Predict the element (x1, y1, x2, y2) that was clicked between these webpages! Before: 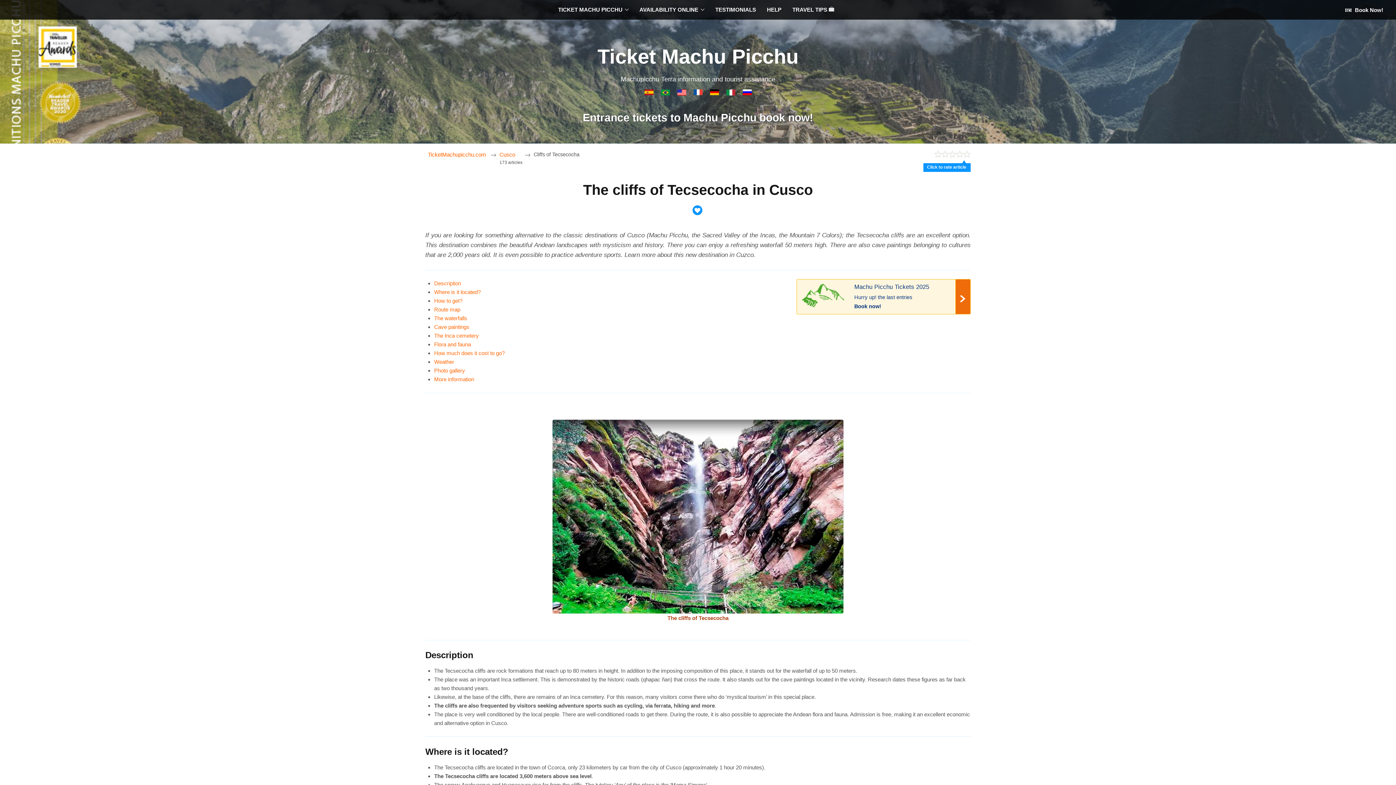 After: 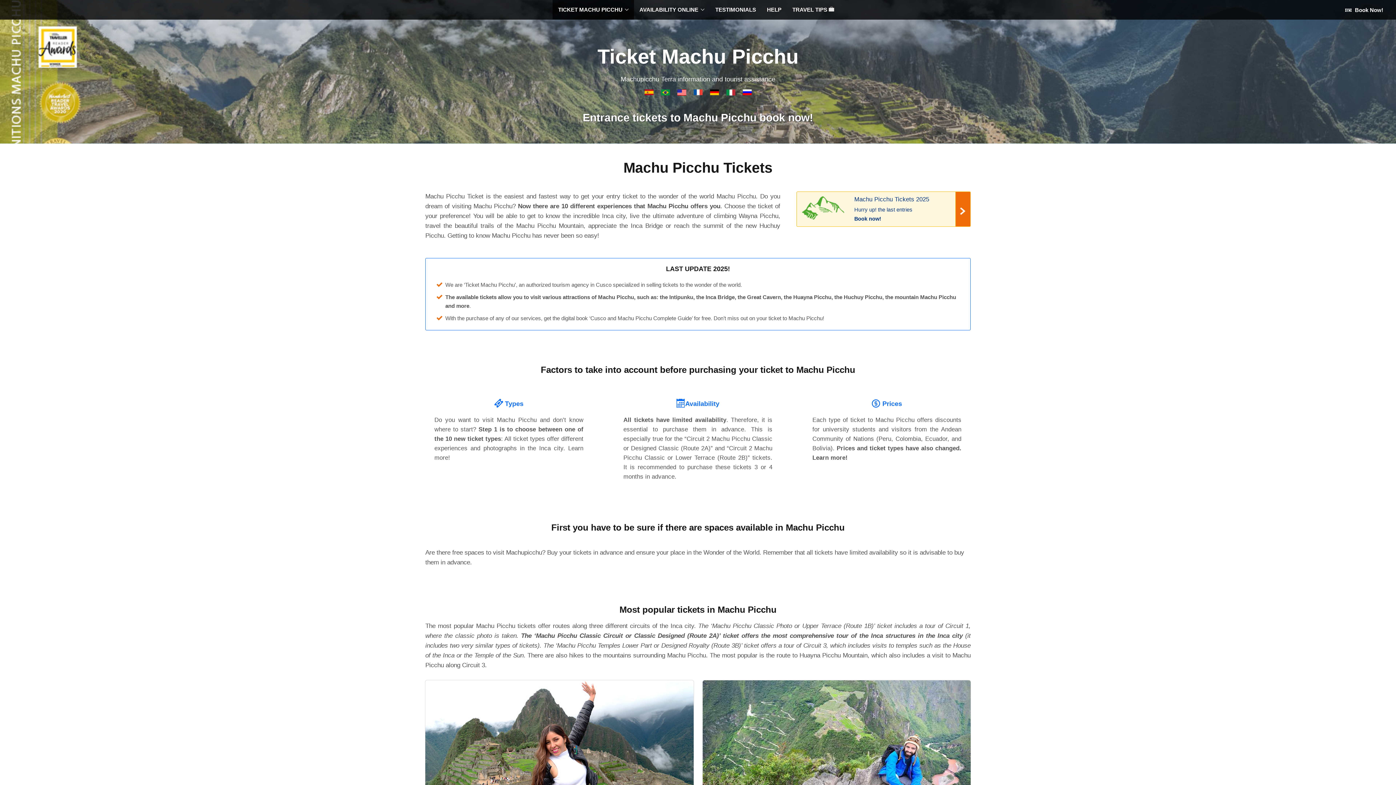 Action: label:   bbox: (677, 90, 687, 96)